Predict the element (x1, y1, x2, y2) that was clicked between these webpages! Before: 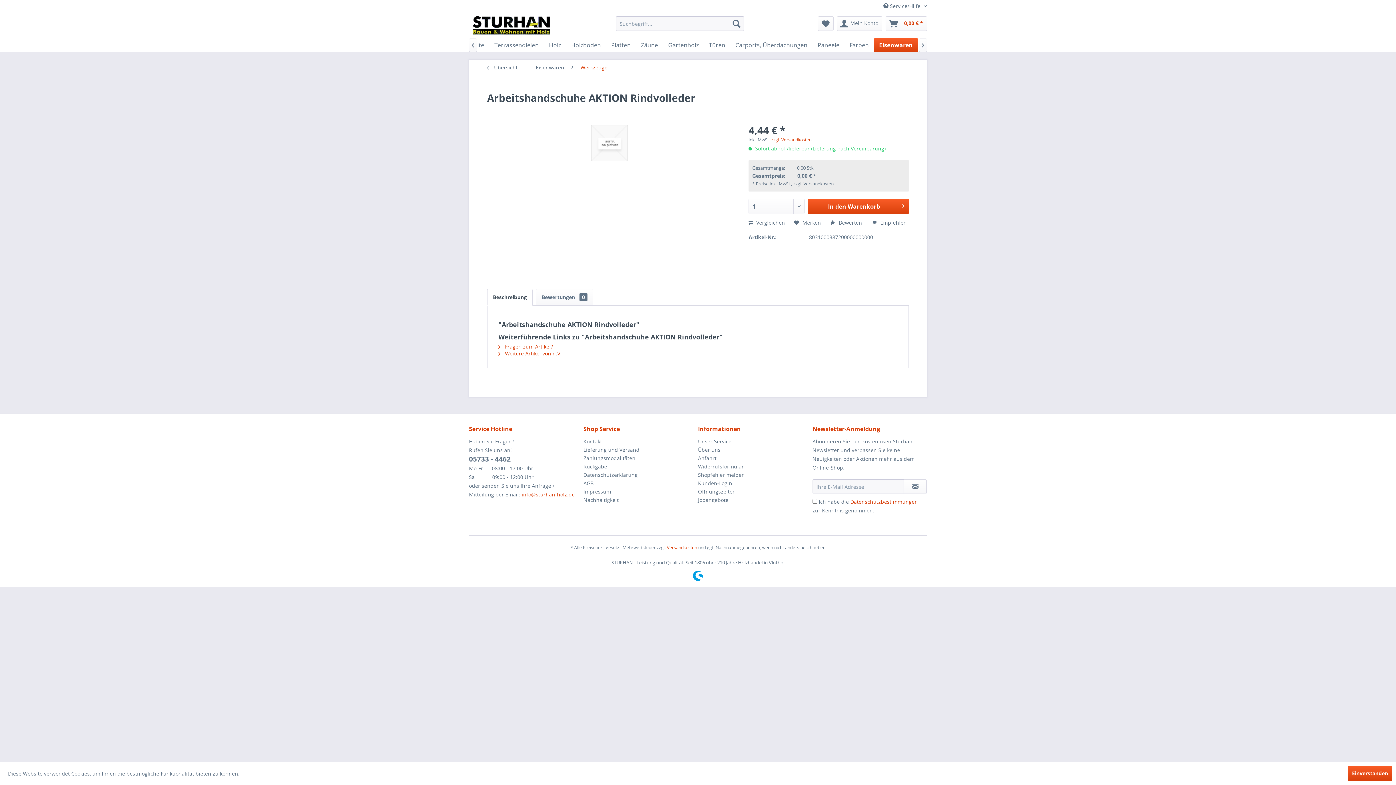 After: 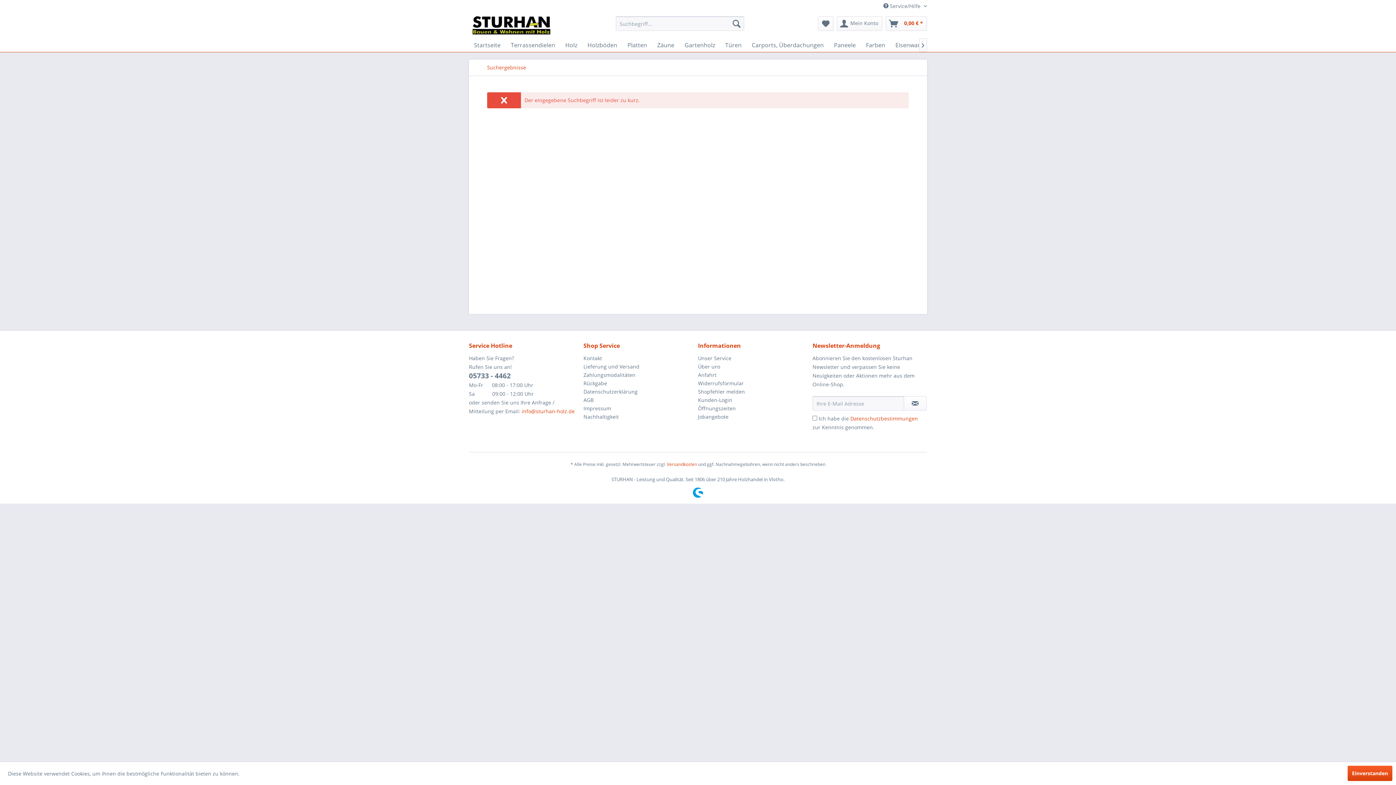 Action: bbox: (729, 16, 744, 30)